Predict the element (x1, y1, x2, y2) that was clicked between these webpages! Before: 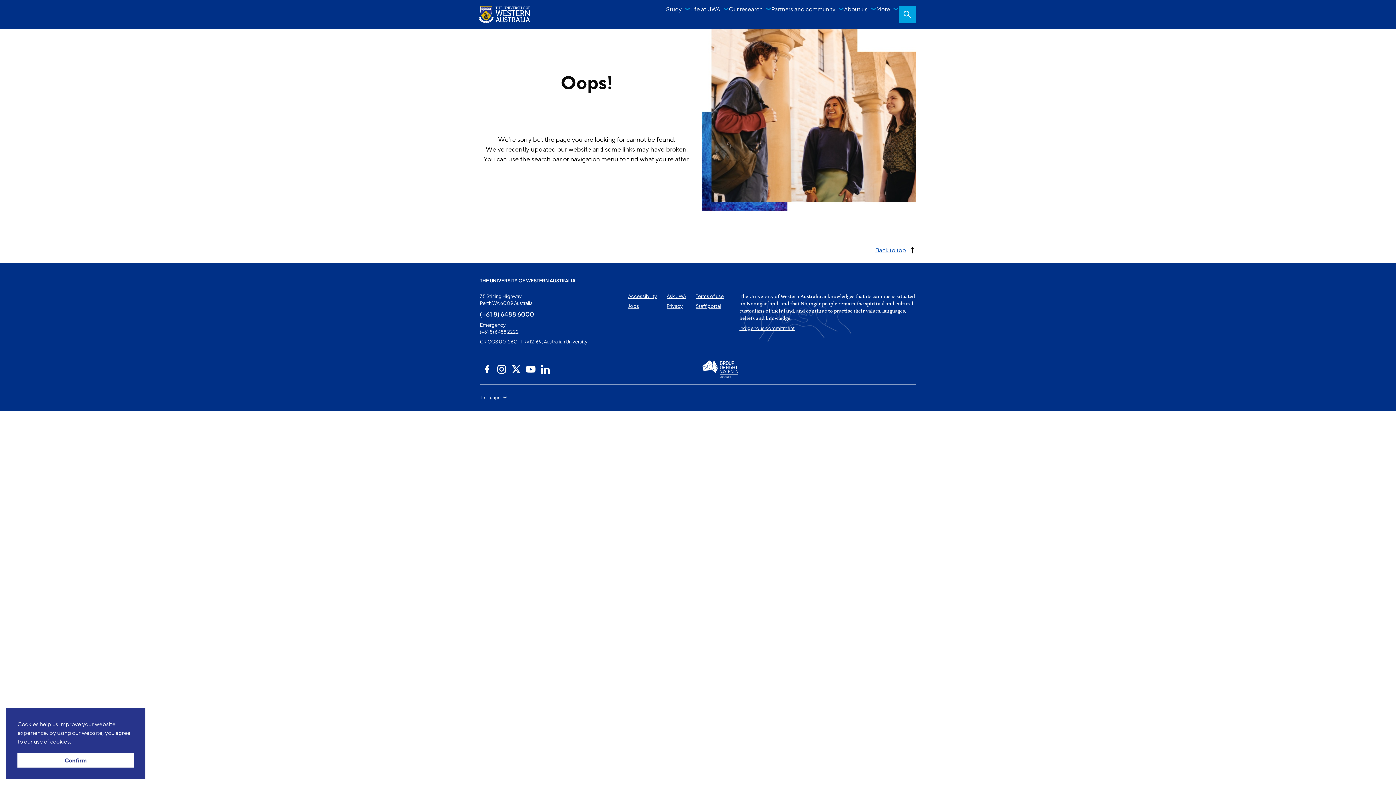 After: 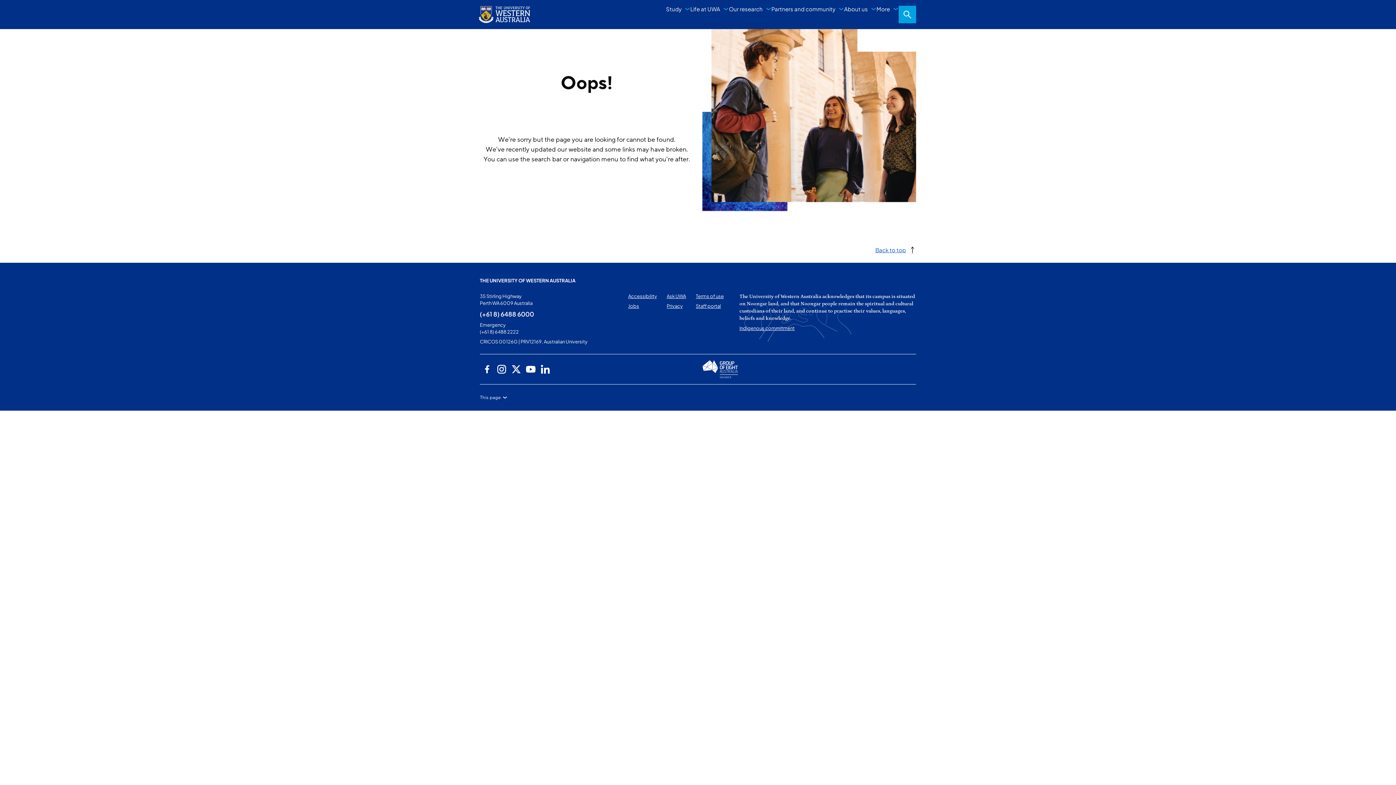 Action: bbox: (17, 753, 133, 768) label: Confirm